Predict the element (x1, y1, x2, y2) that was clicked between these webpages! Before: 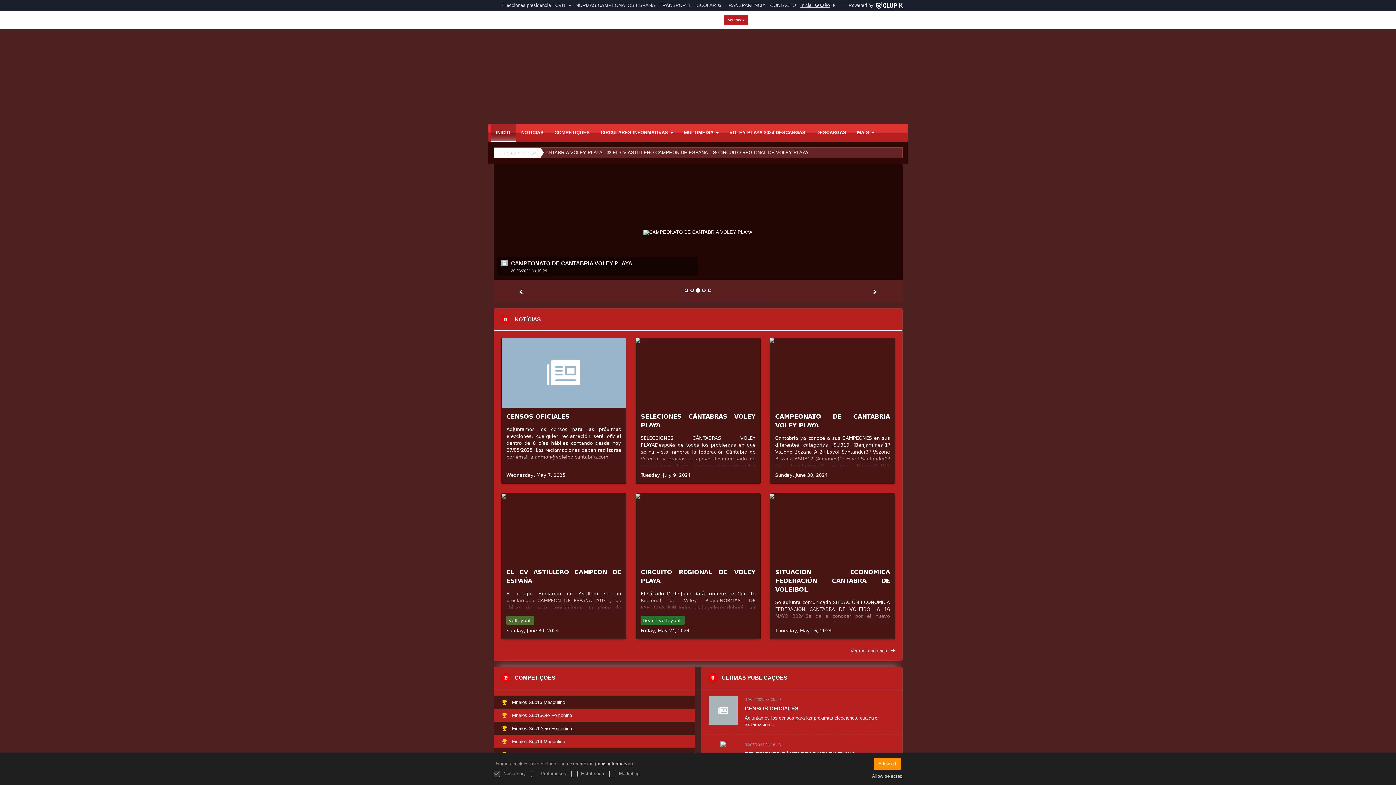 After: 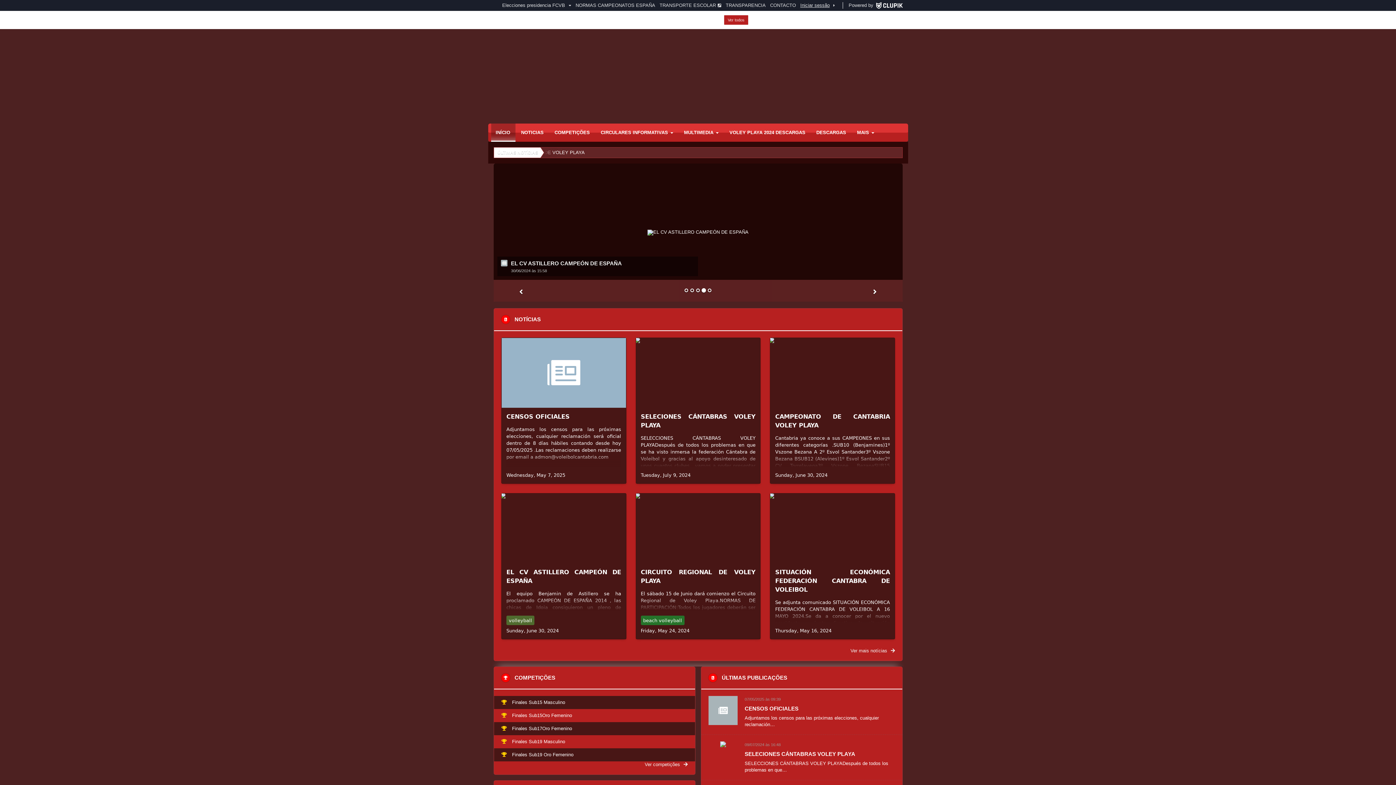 Action: label: Allow all bbox: (874, 758, 900, 770)